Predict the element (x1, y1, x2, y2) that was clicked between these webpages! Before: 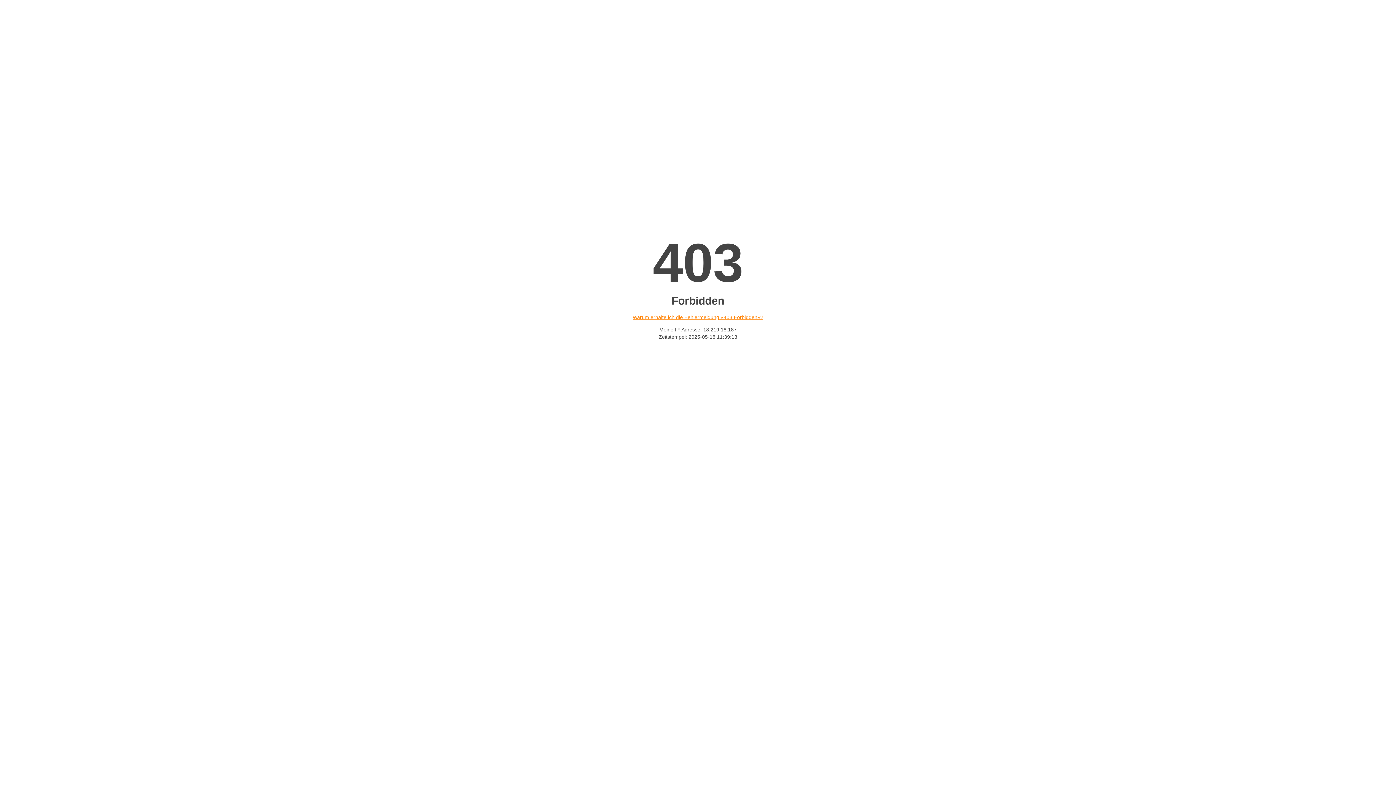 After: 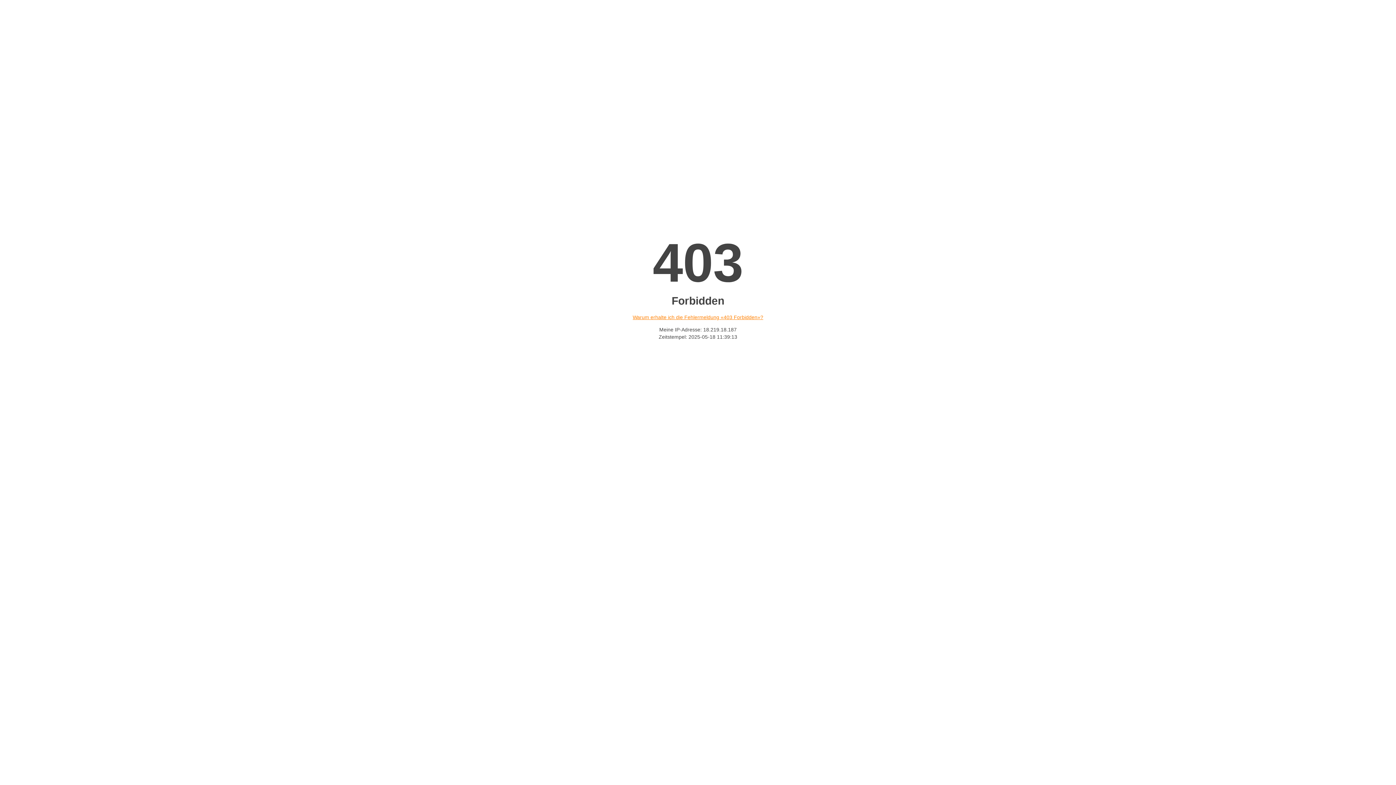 Action: label: Warum erhalte ich die Fehlermeldung «403 Forbidden»? bbox: (632, 314, 763, 320)